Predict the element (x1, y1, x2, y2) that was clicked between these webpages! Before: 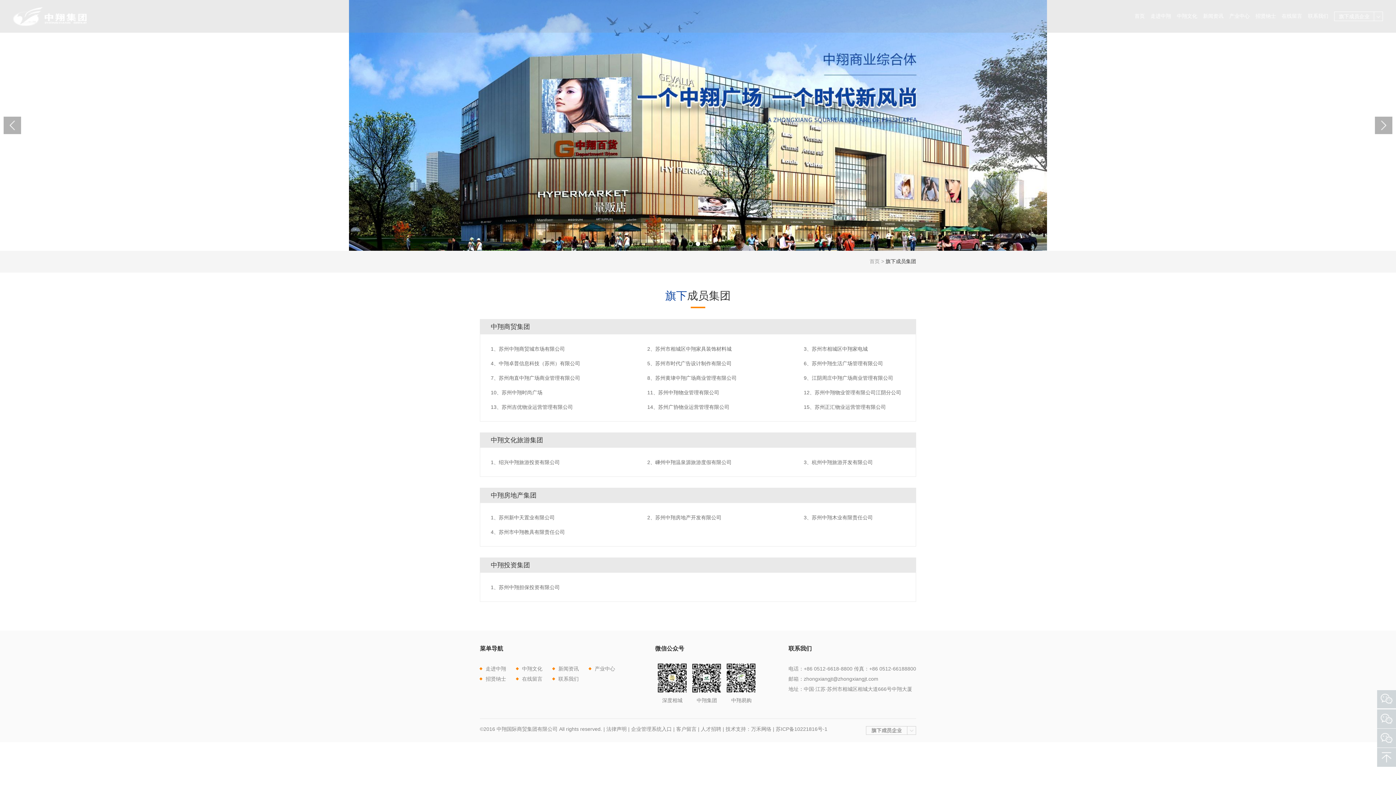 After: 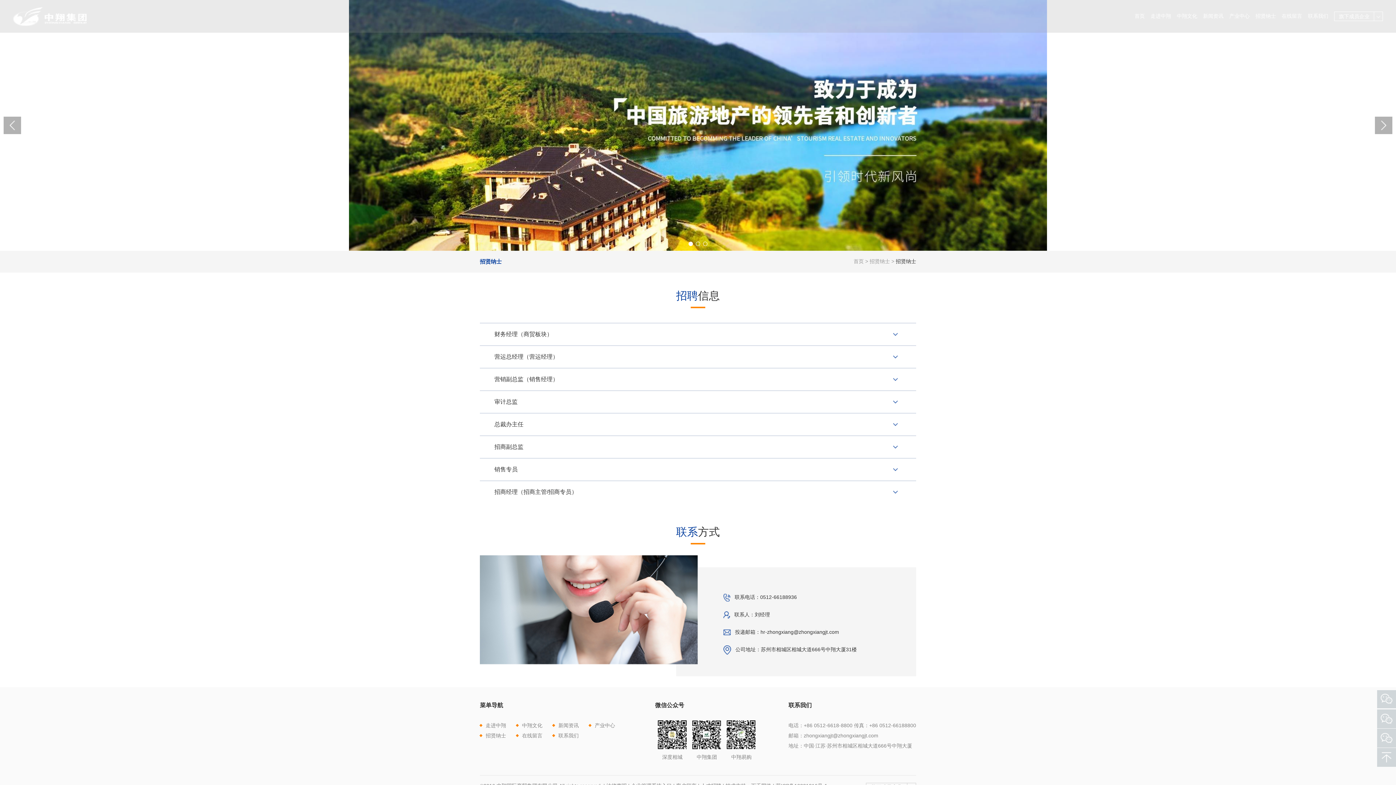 Action: label: 人才招聘 bbox: (701, 726, 721, 732)